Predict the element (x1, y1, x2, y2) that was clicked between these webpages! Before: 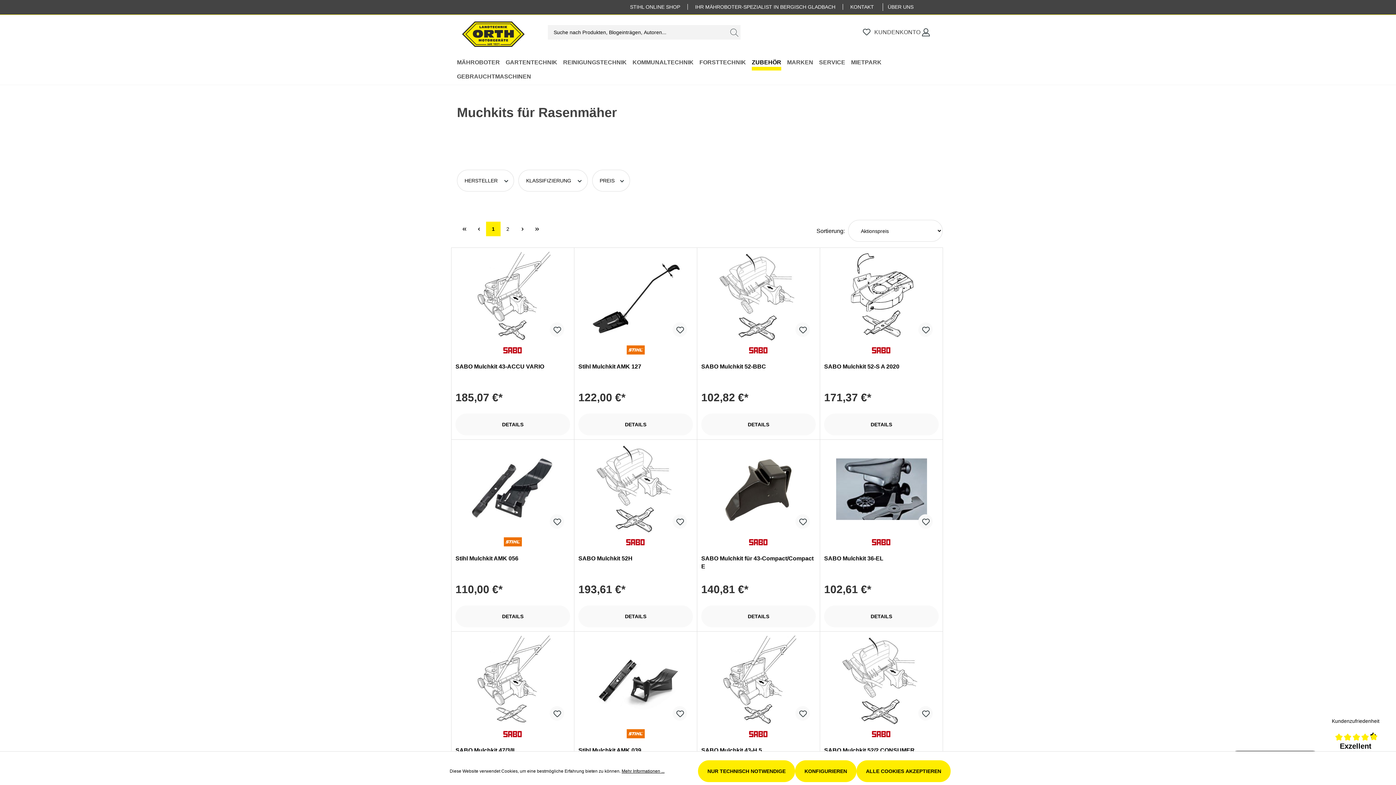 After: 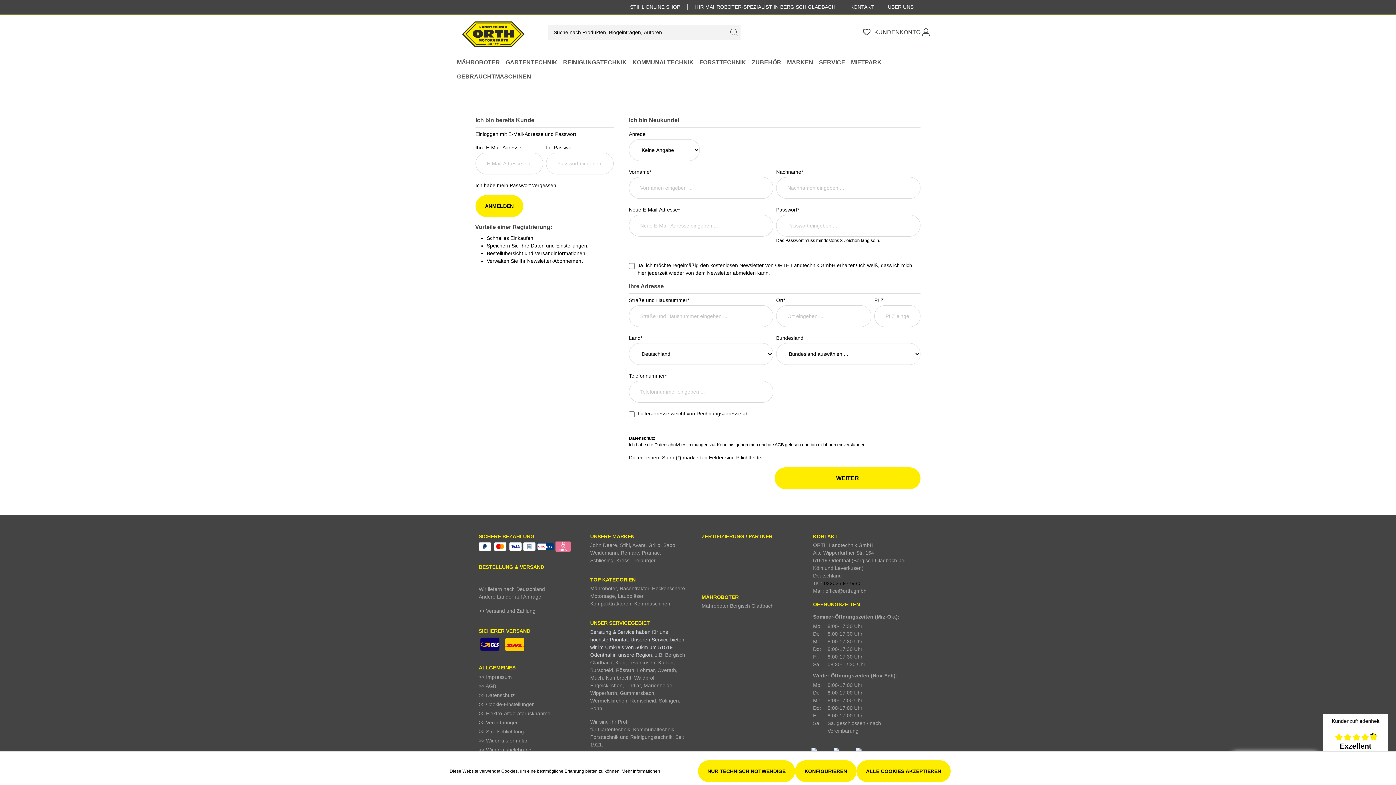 Action: bbox: (549, 514, 564, 529)